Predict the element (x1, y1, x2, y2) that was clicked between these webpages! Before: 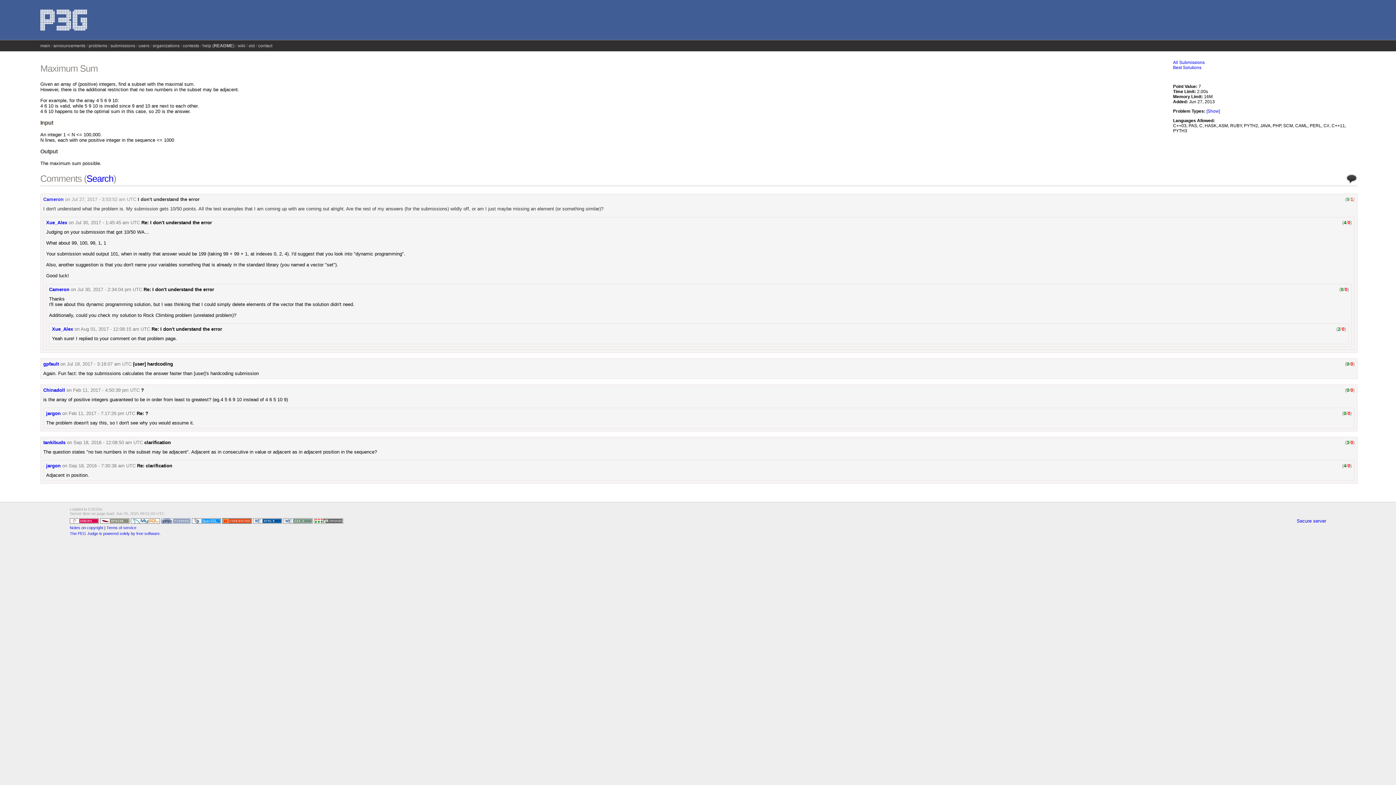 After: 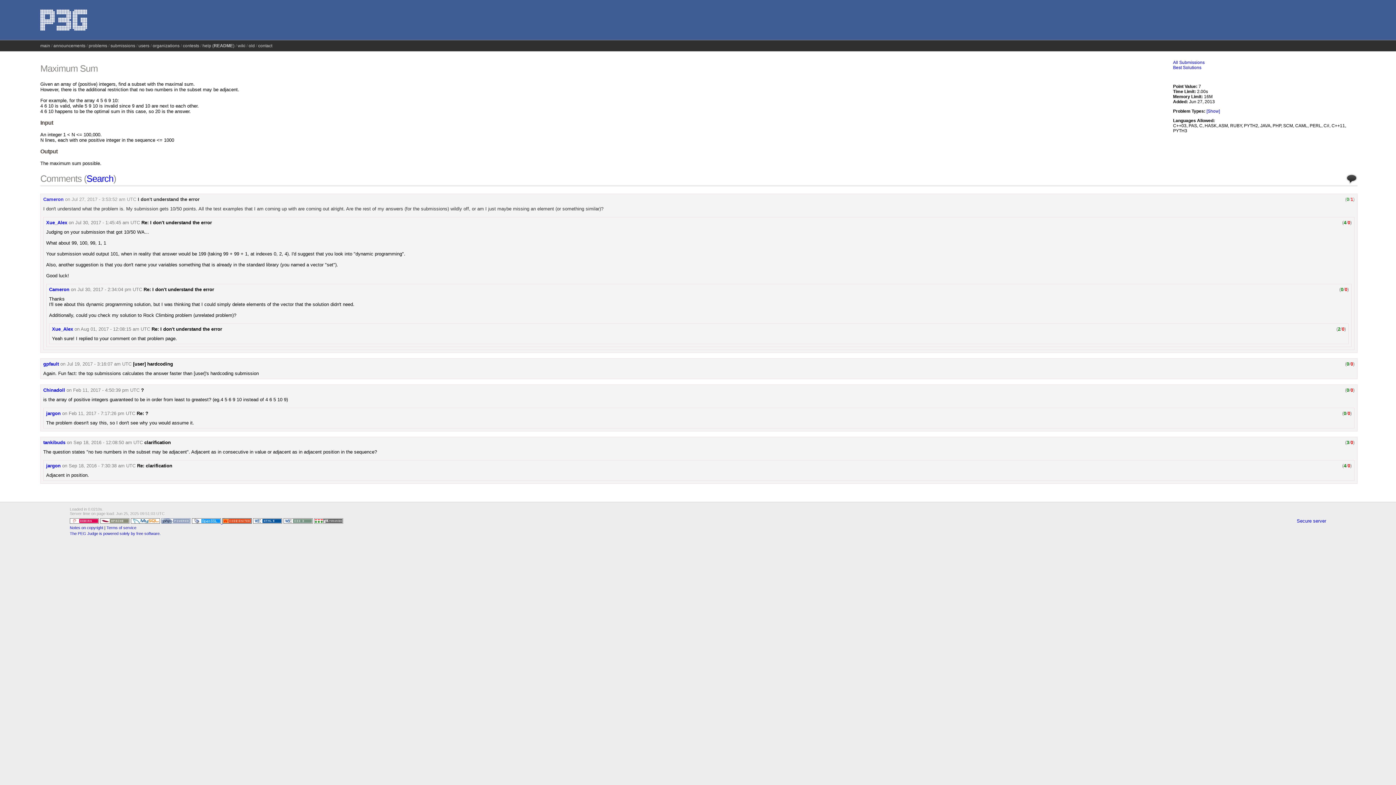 Action: bbox: (192, 519, 222, 525) label:  